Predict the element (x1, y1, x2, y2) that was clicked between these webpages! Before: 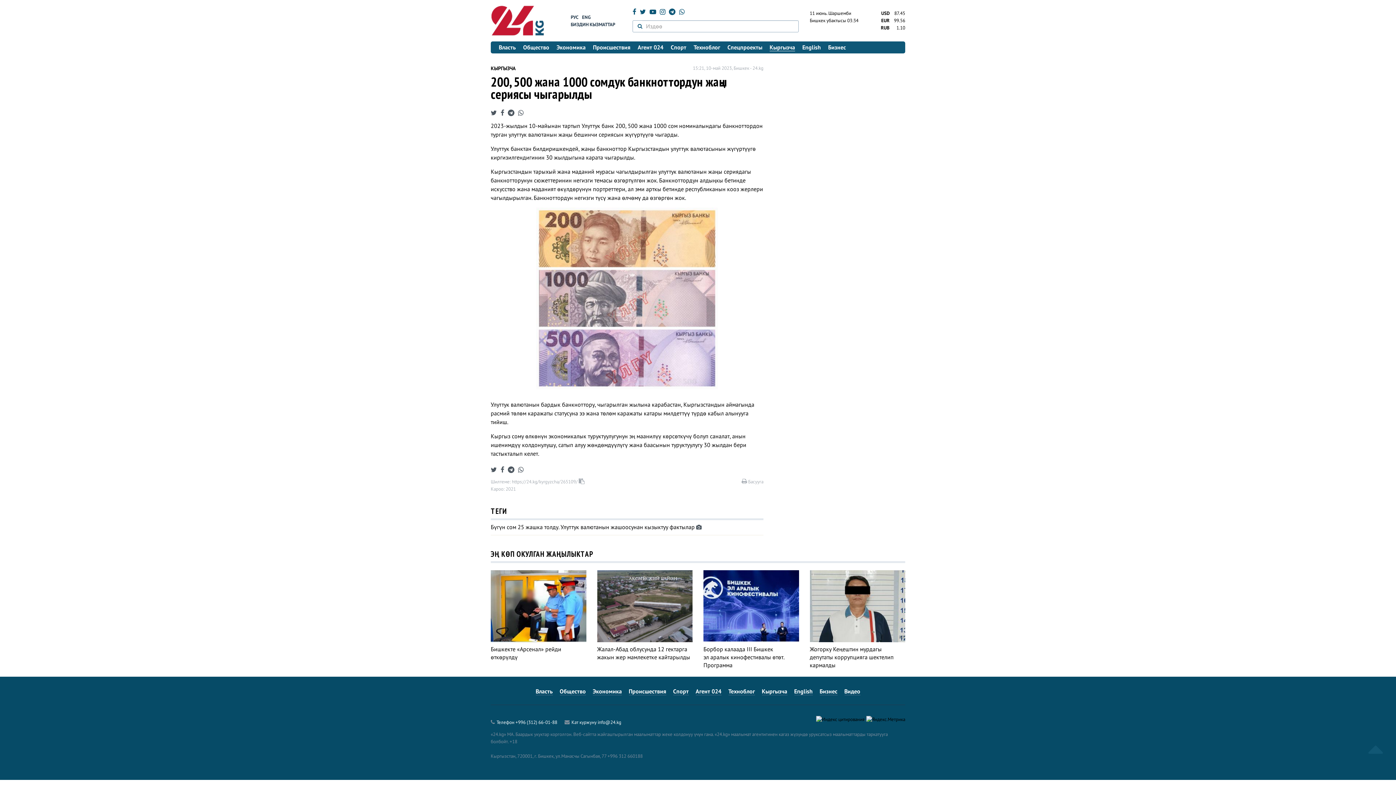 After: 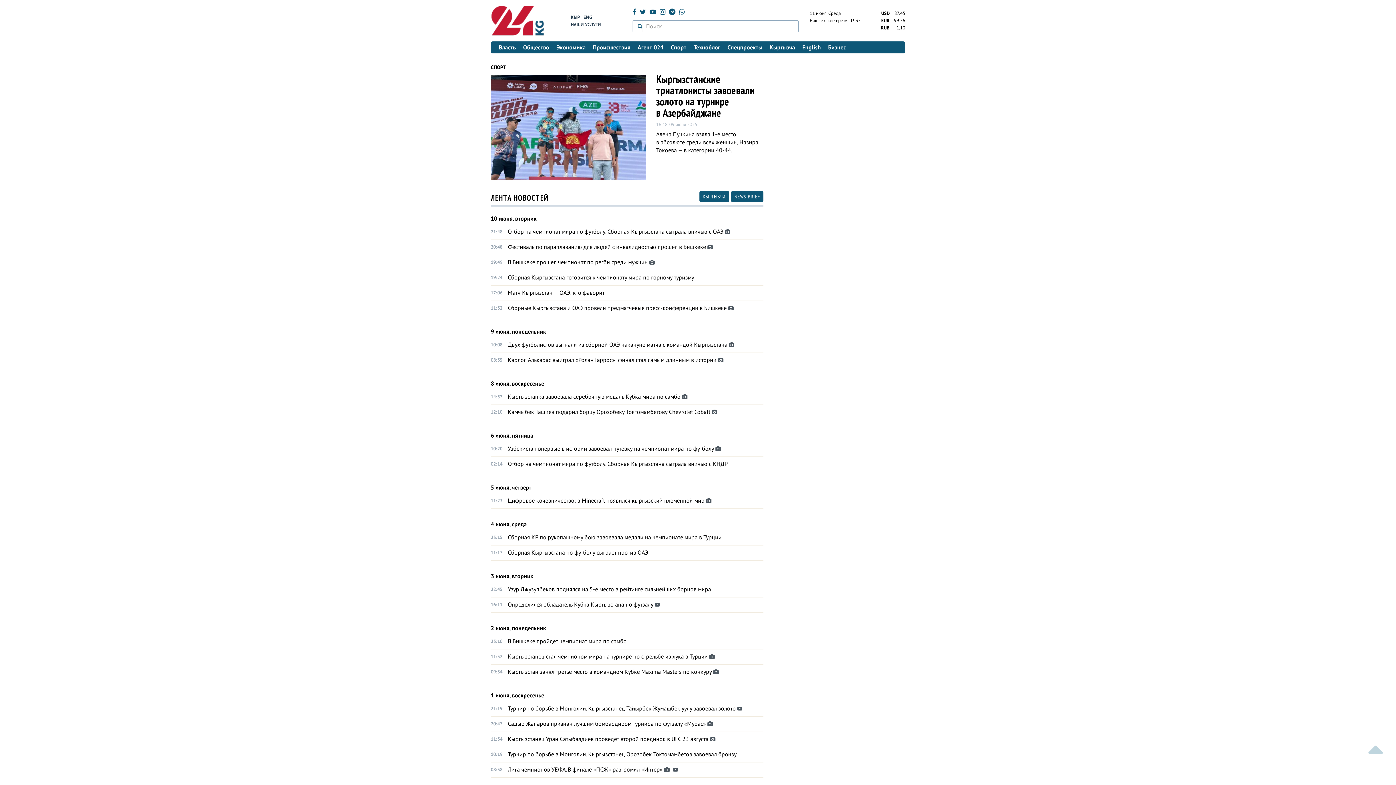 Action: bbox: (673, 687, 688, 695) label: Спорт